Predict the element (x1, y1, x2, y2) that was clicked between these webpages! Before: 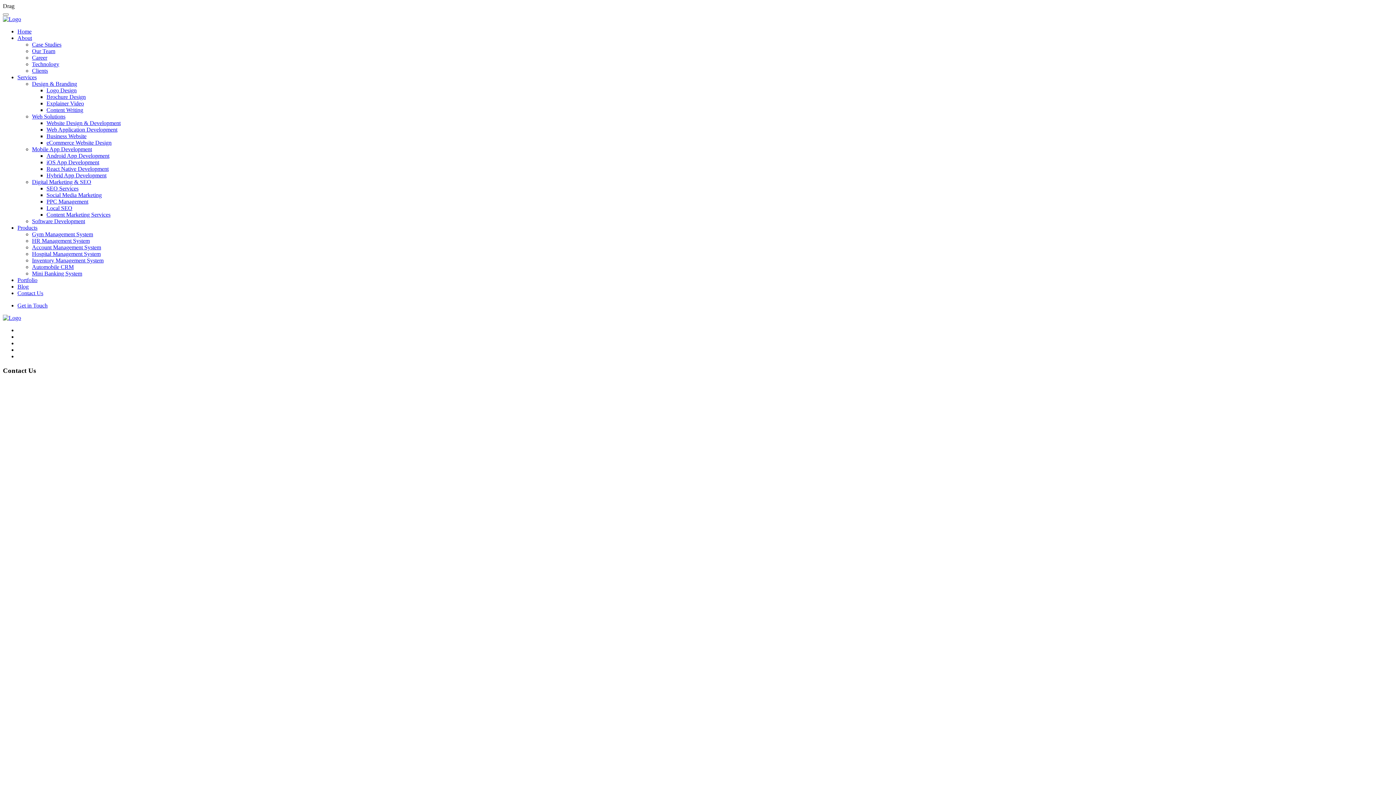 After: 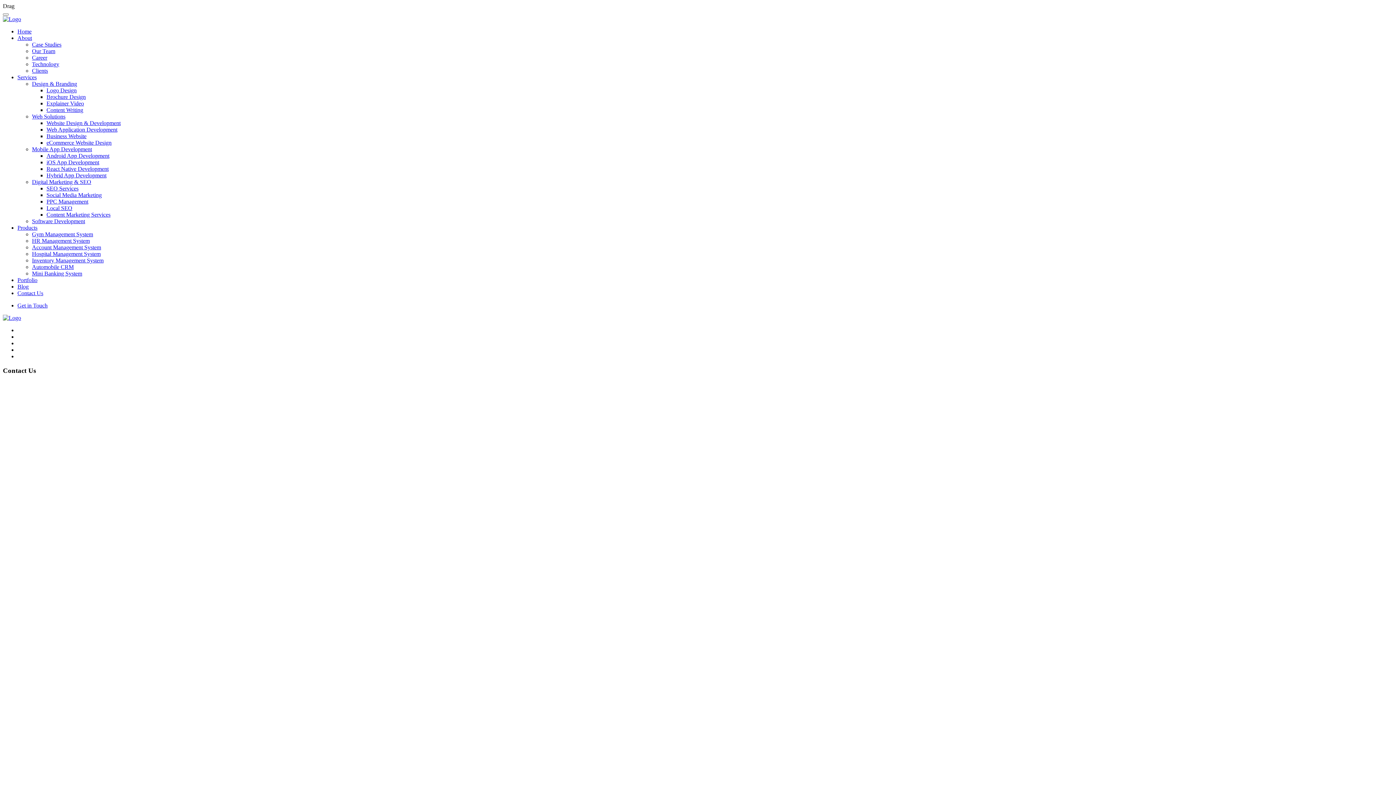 Action: label: Mobile App Development bbox: (32, 146, 92, 152)